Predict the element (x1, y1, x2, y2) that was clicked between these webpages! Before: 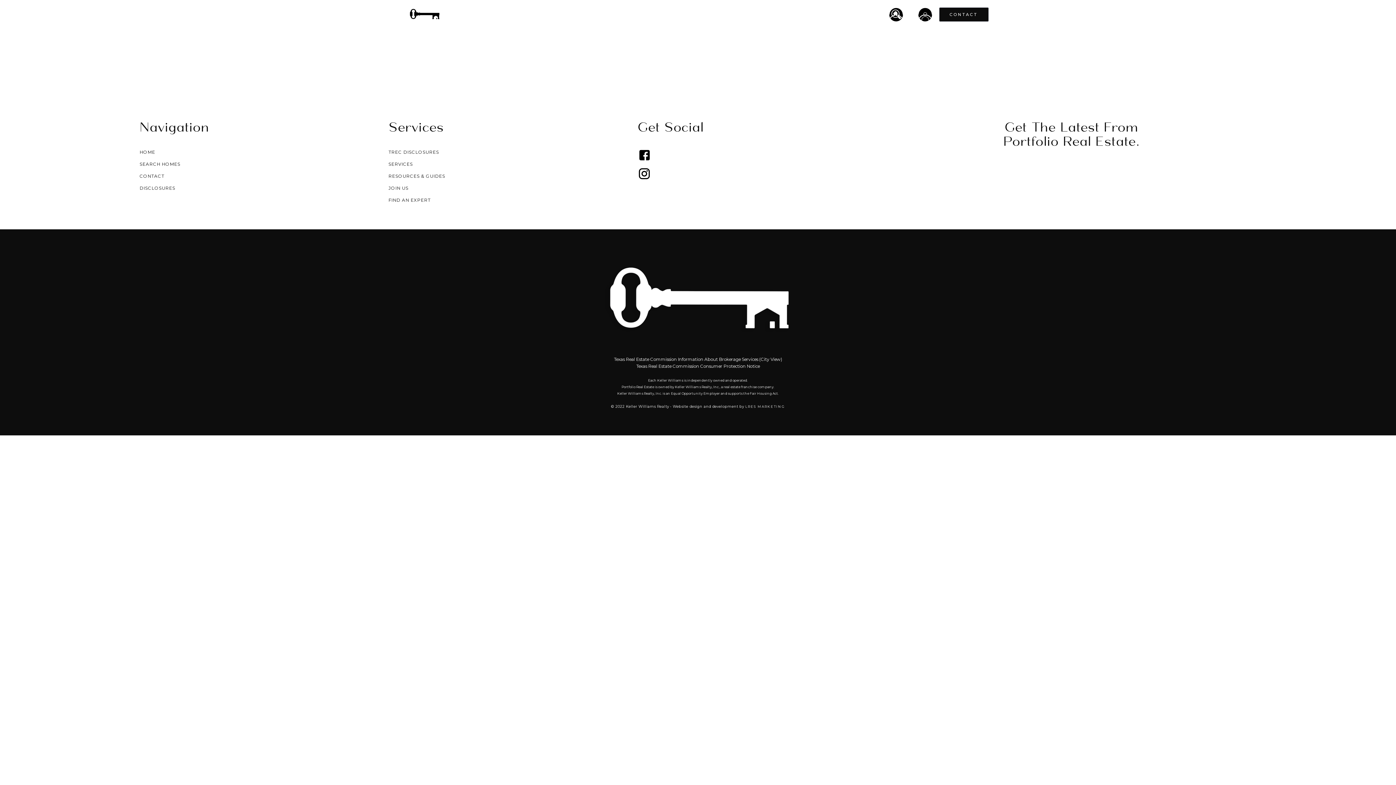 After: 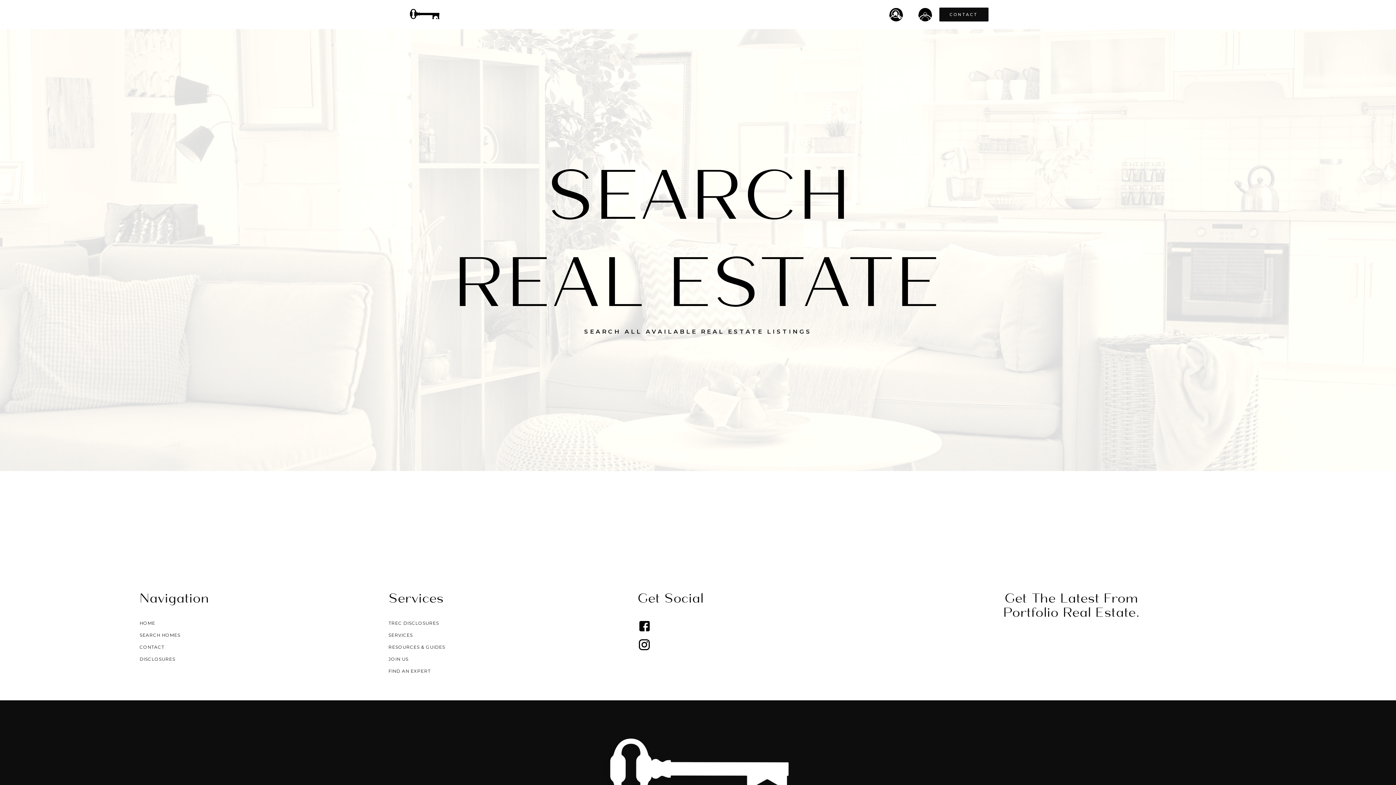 Action: bbox: (889, 7, 903, 21)